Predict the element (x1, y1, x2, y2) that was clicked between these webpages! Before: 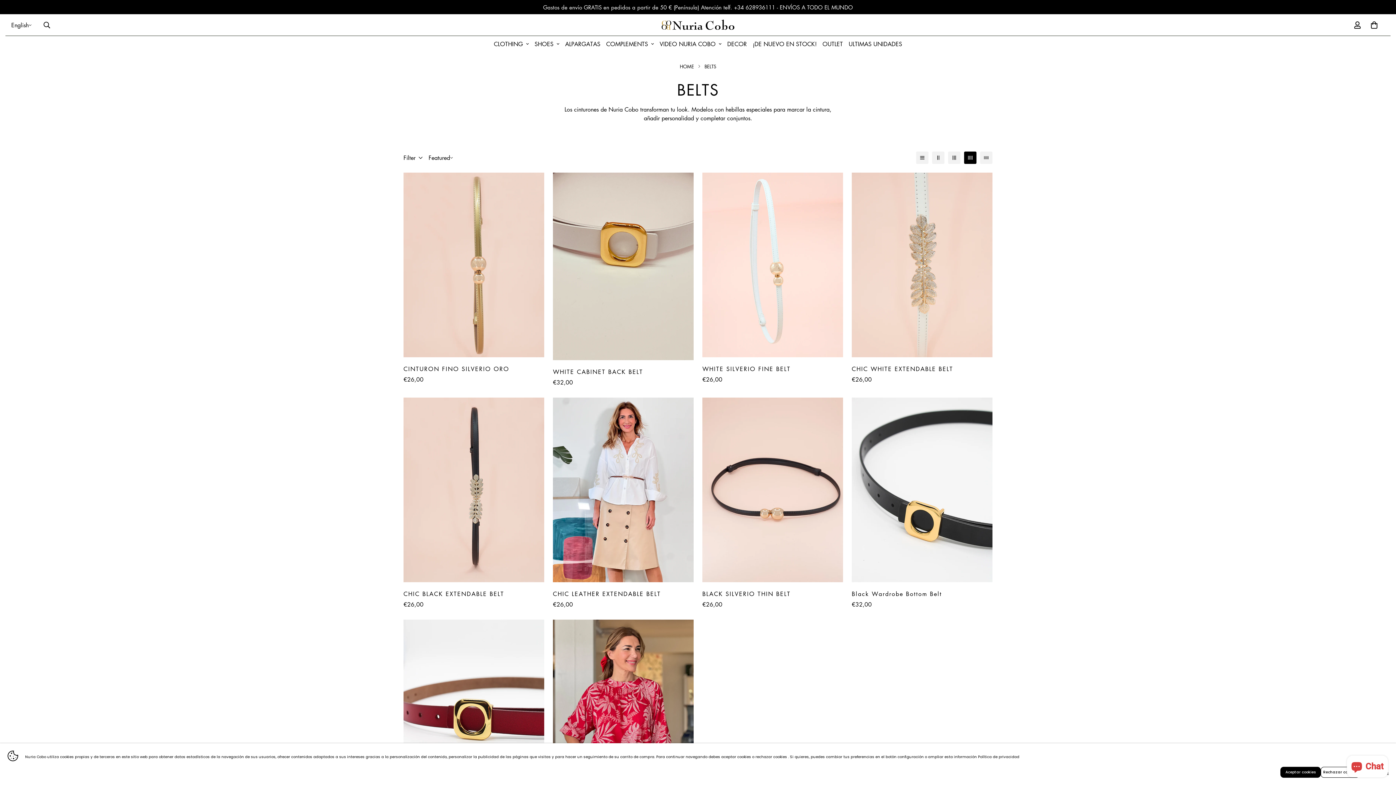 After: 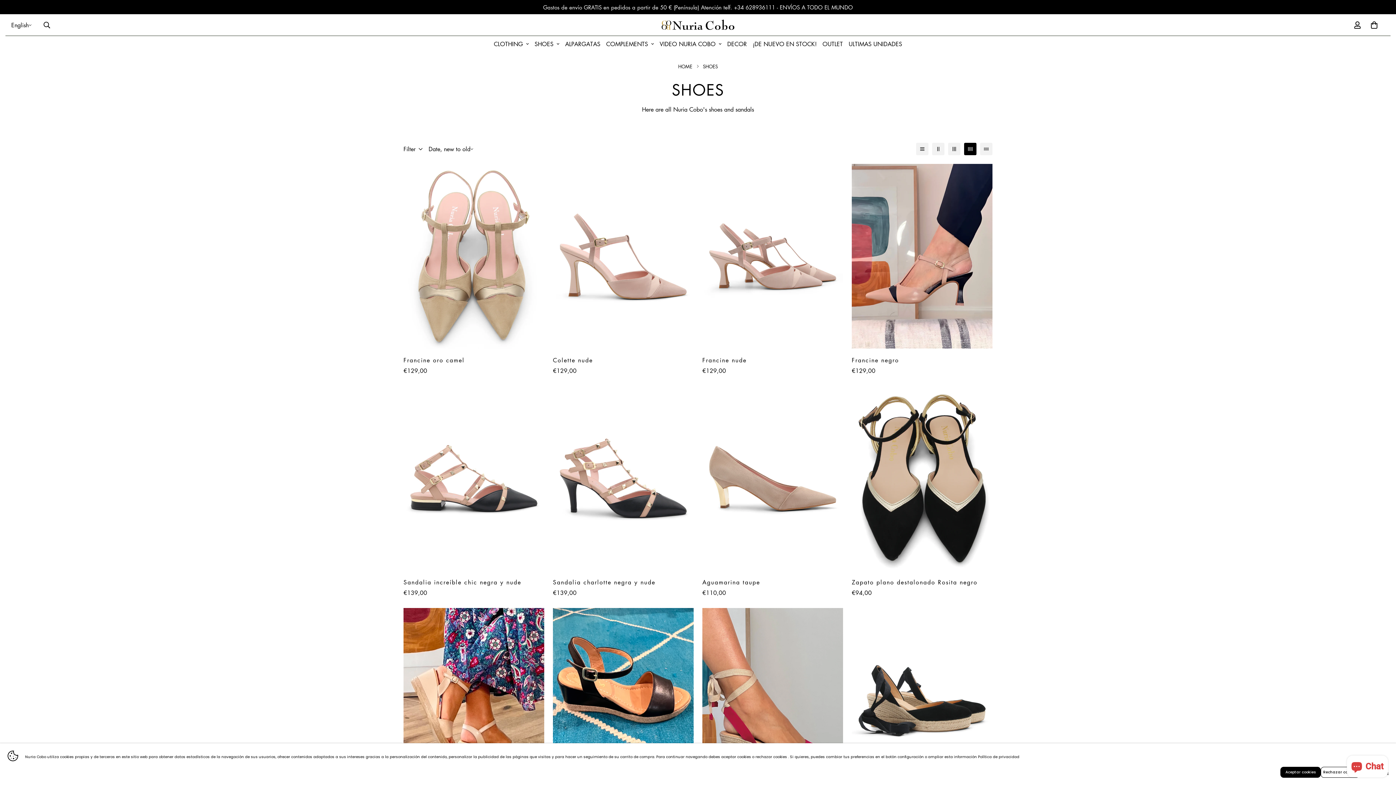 Action: label: SHOES bbox: (531, 36, 562, 52)